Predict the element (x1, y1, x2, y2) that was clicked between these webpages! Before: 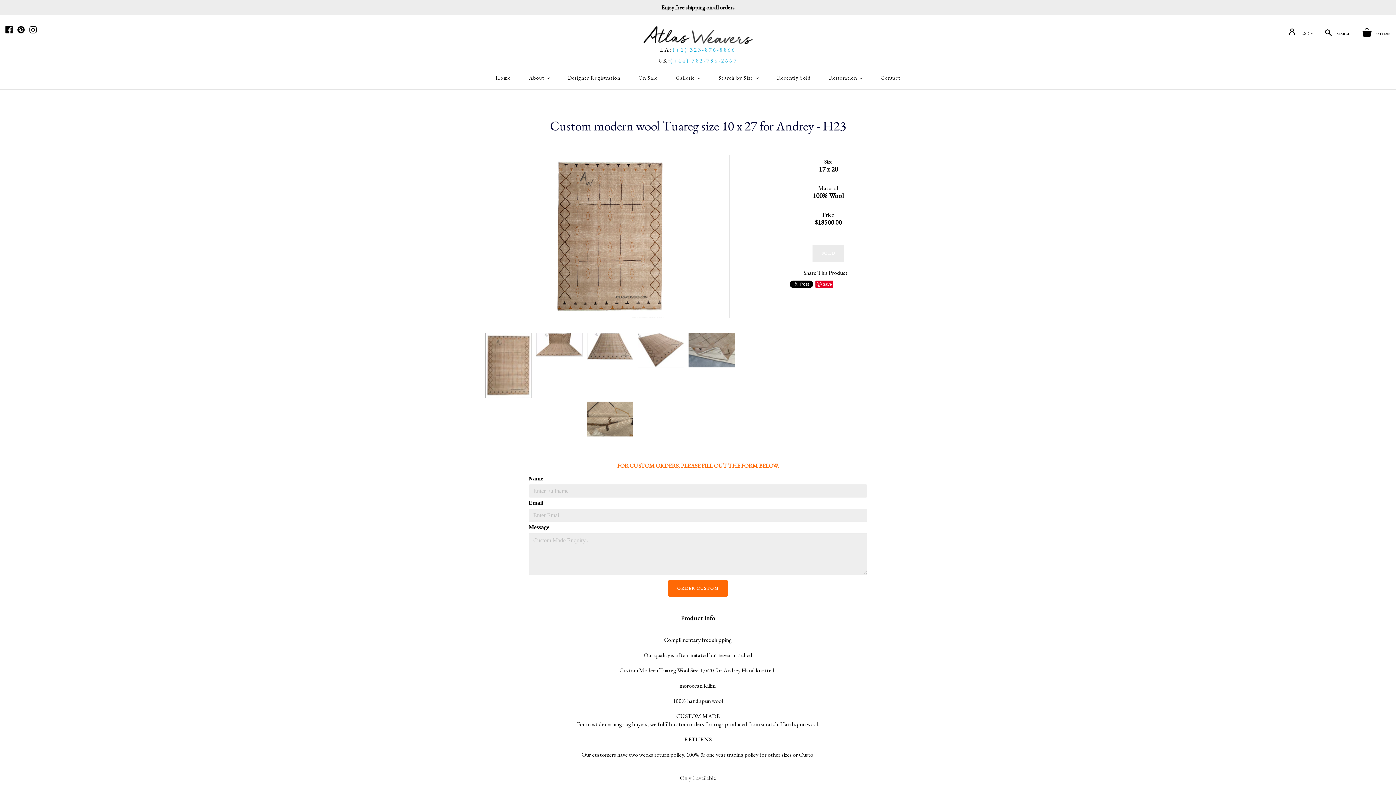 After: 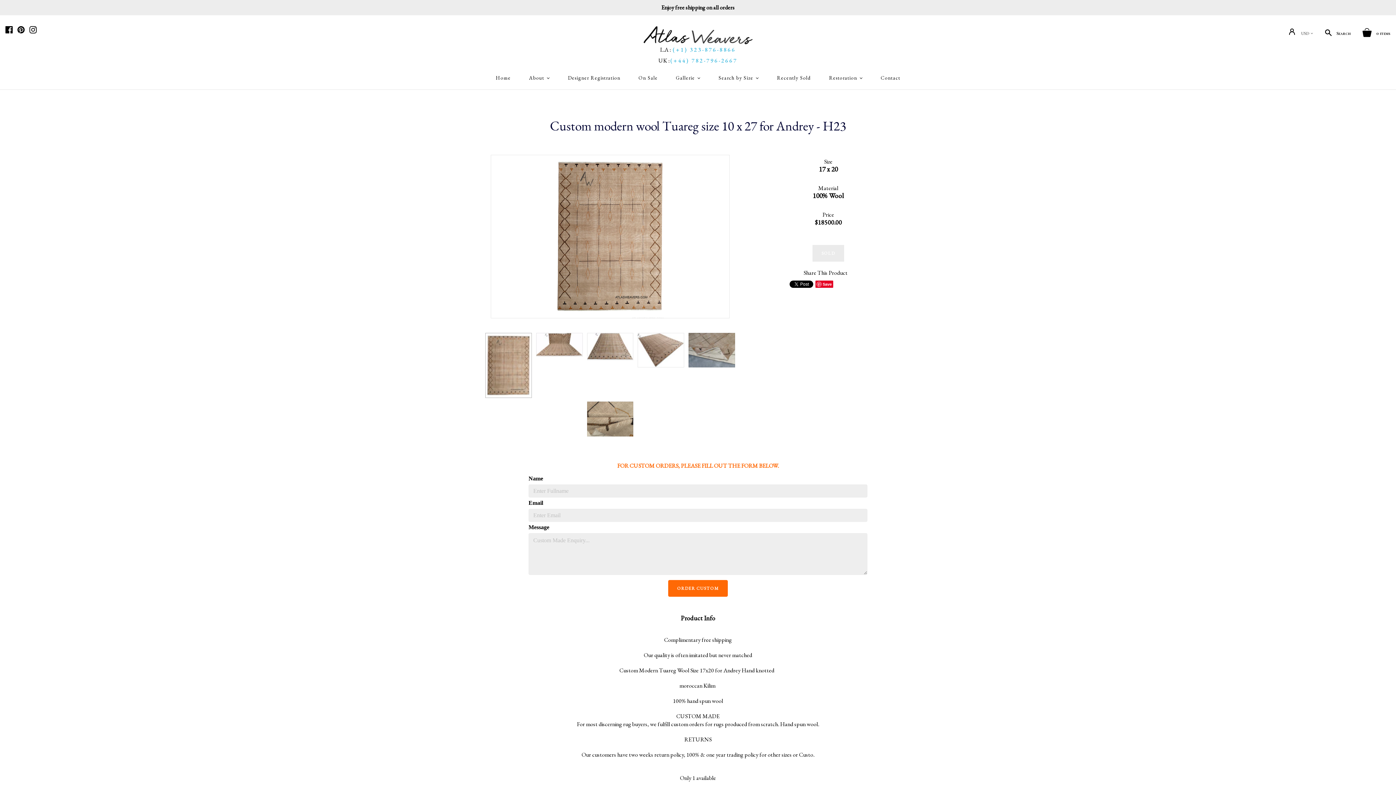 Action: label:   bbox: (17, 27, 25, 35)